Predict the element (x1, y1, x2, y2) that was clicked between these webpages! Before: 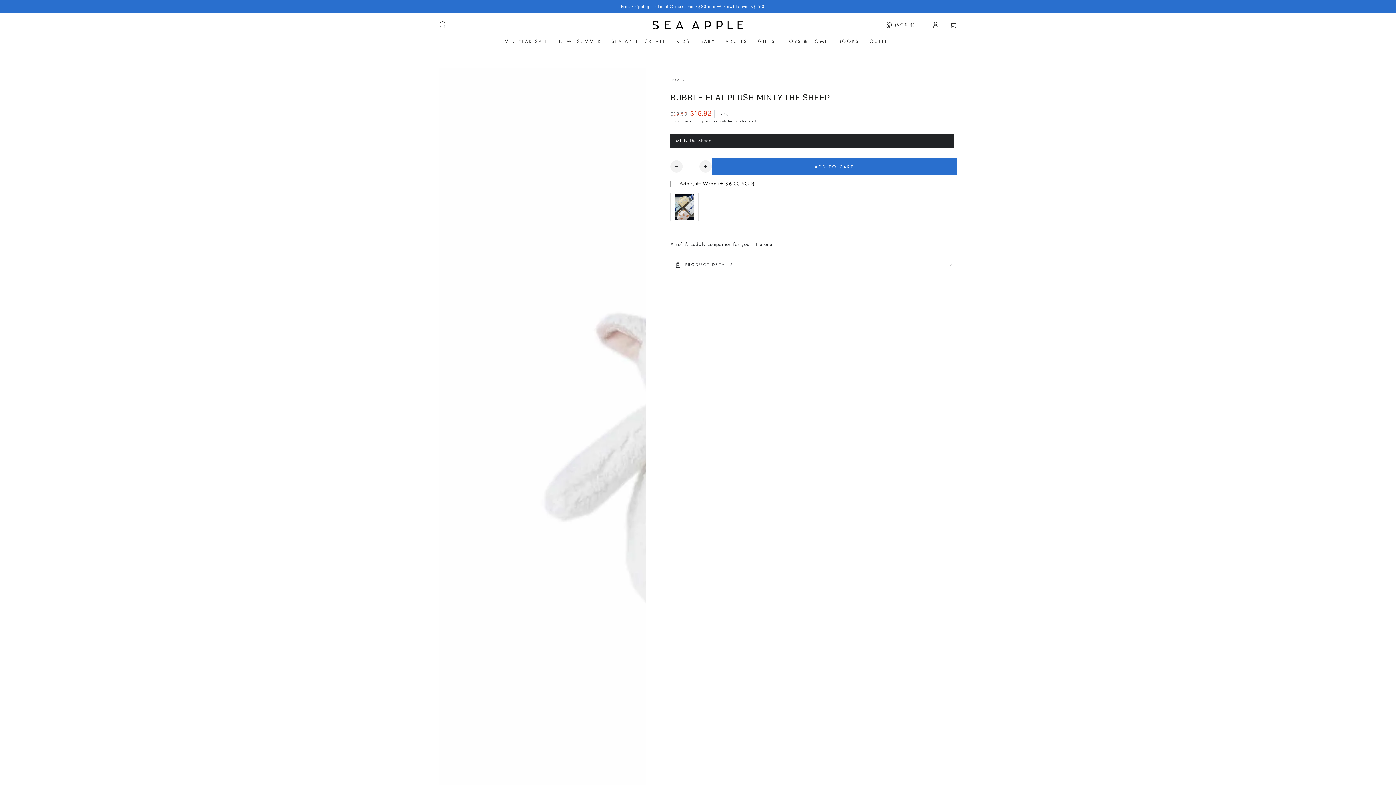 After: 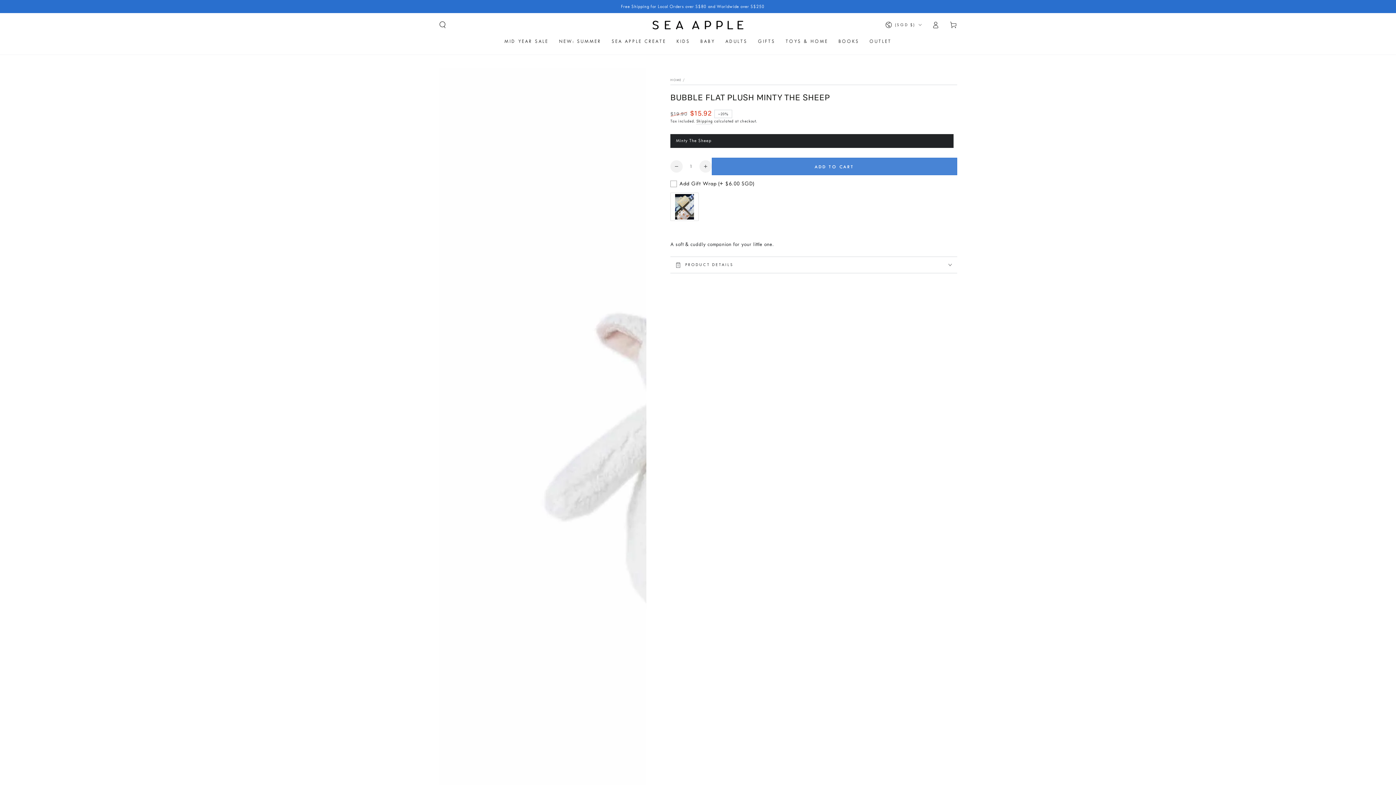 Action: label: ADD TO CART bbox: (712, 157, 957, 175)